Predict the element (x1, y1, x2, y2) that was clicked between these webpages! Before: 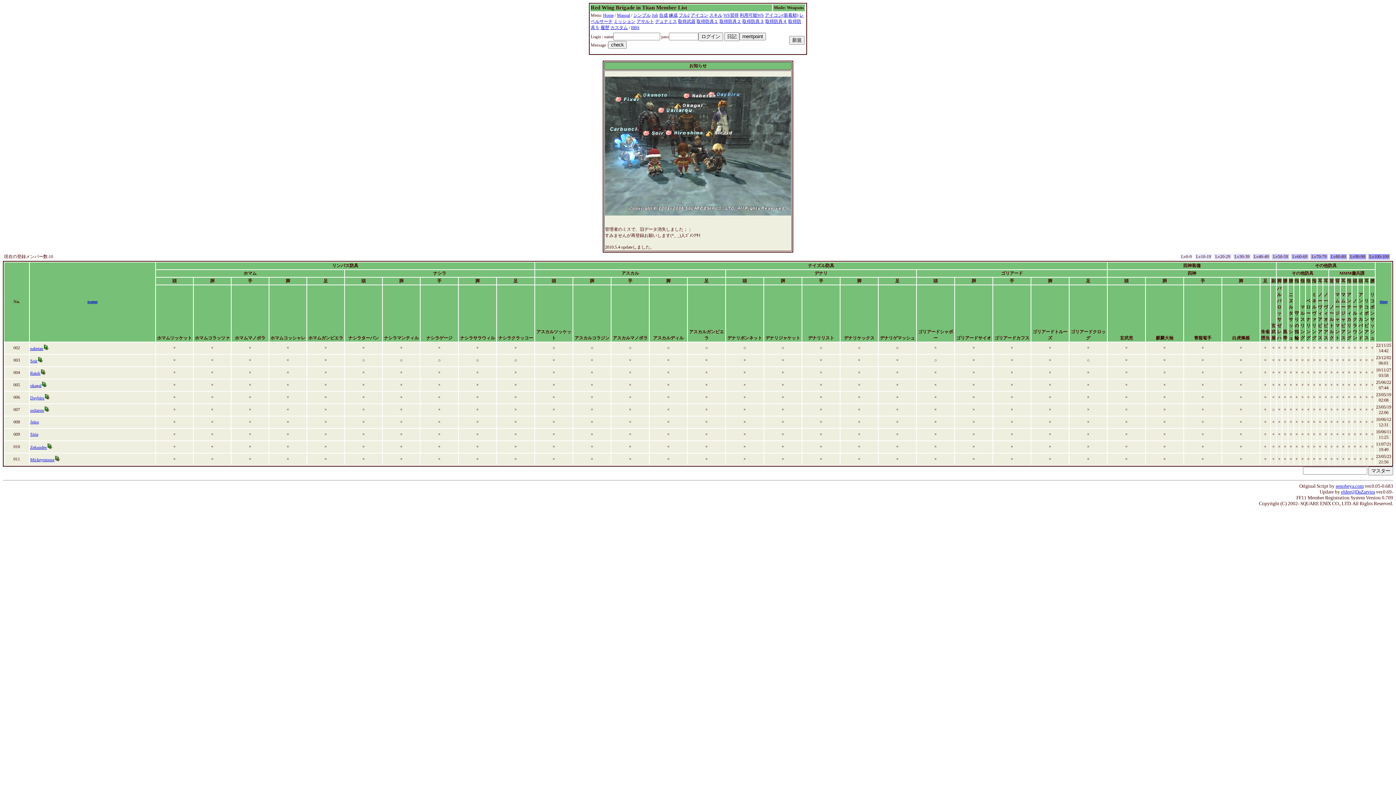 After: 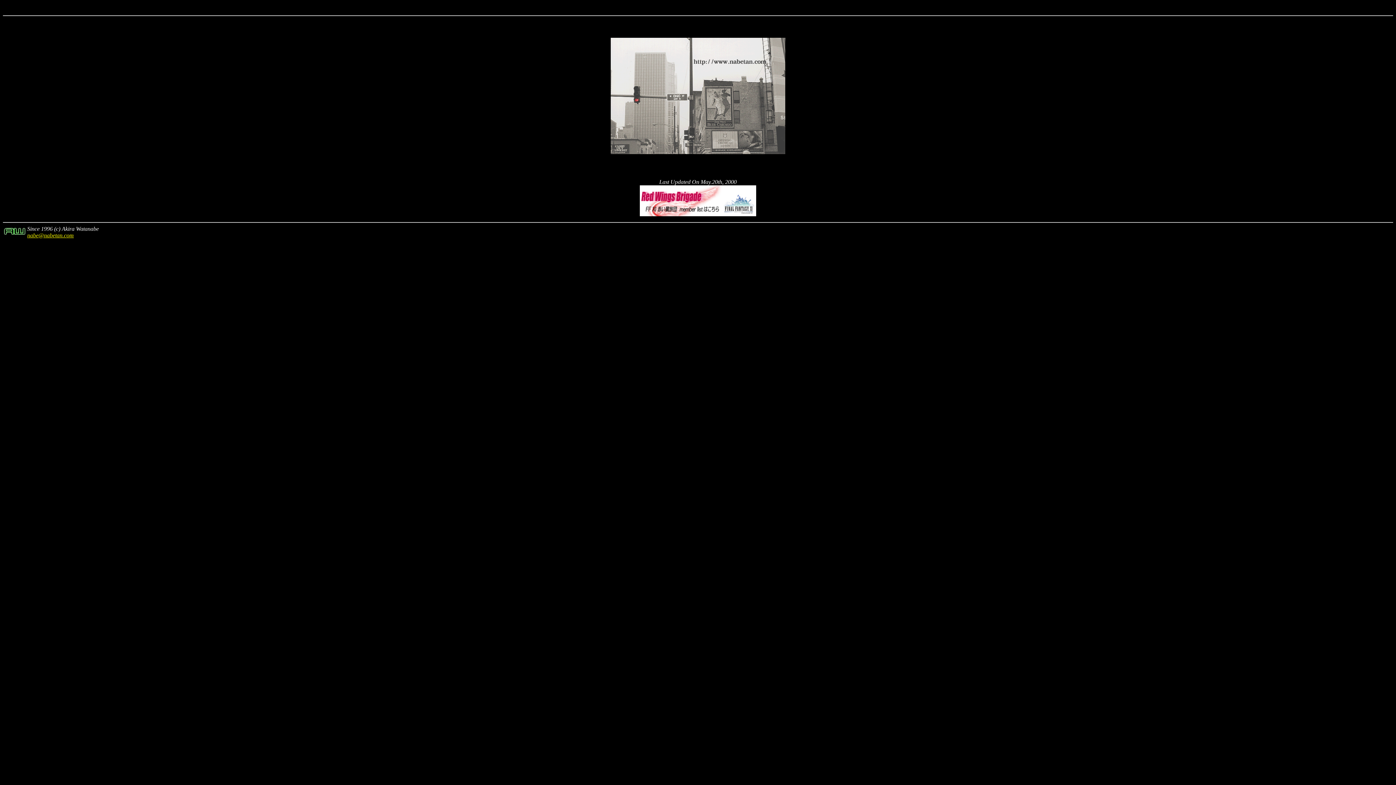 Action: bbox: (603, 12, 613, 17) label: Home